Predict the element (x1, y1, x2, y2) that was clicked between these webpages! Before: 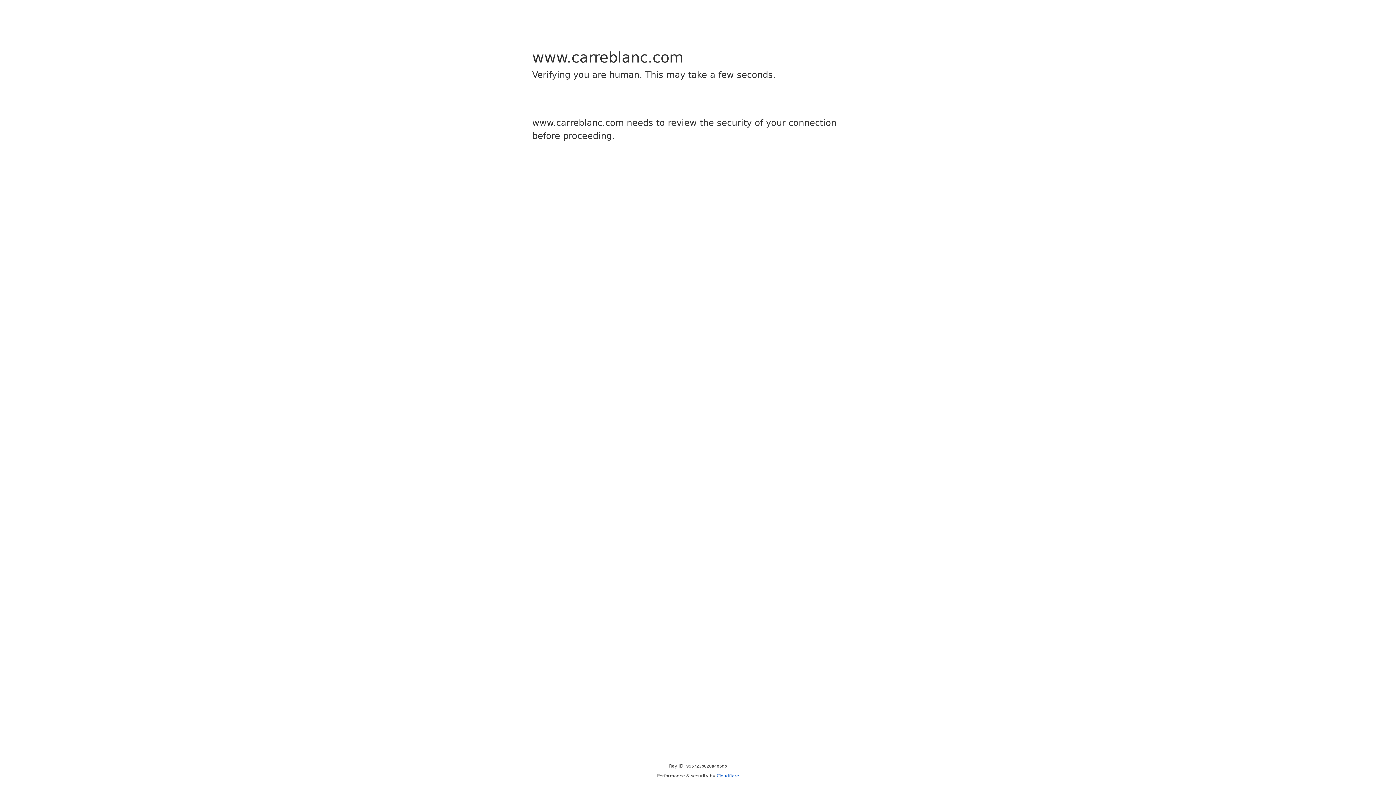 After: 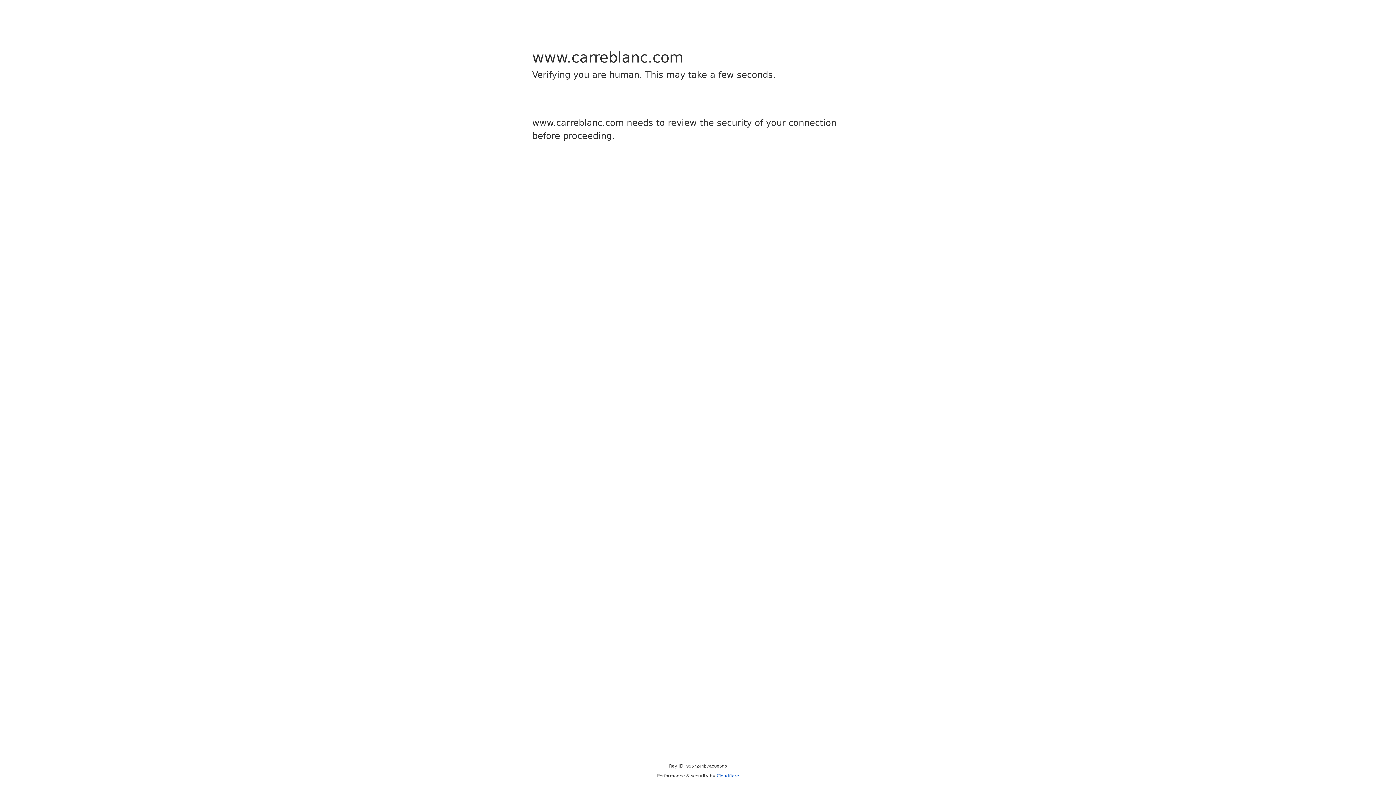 Action: bbox: (716, 773, 739, 778) label: Cloudflare